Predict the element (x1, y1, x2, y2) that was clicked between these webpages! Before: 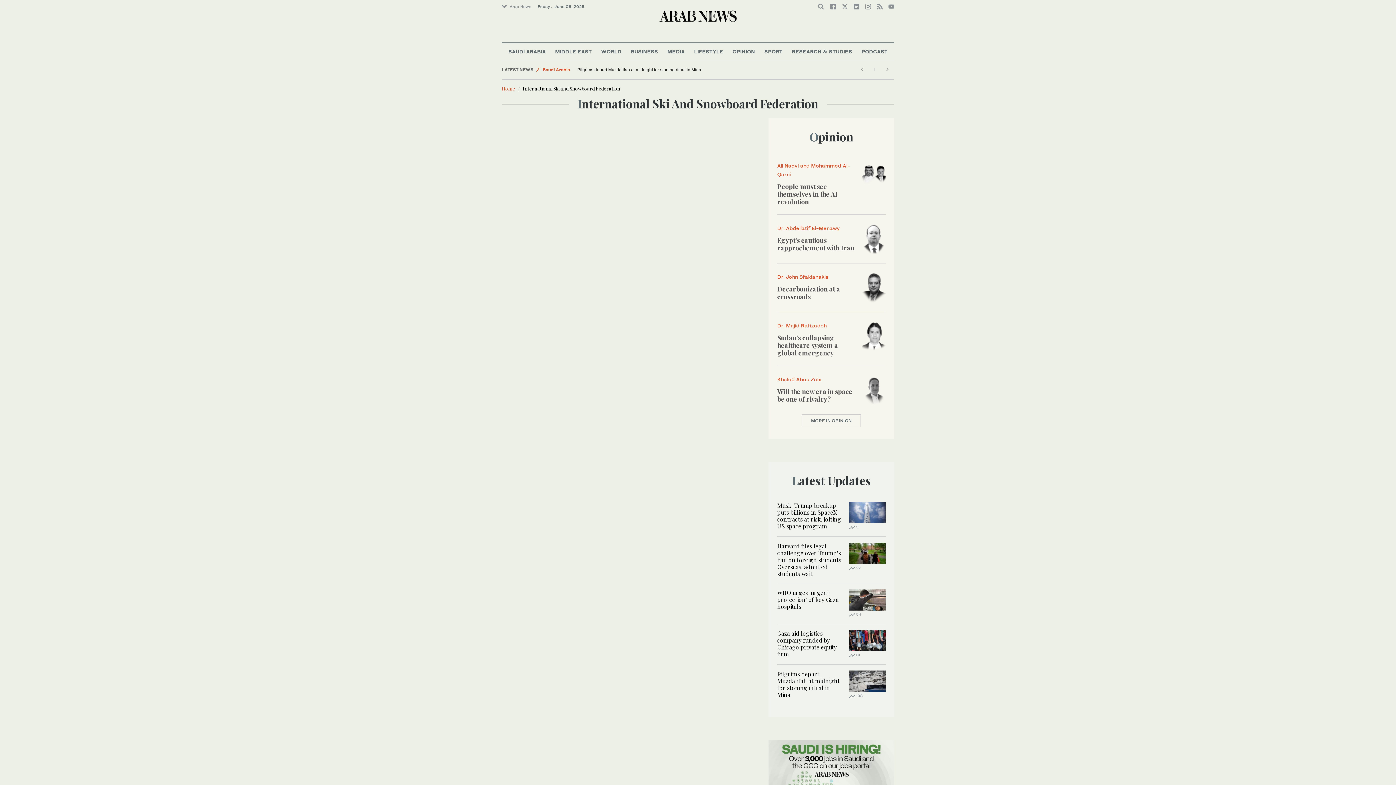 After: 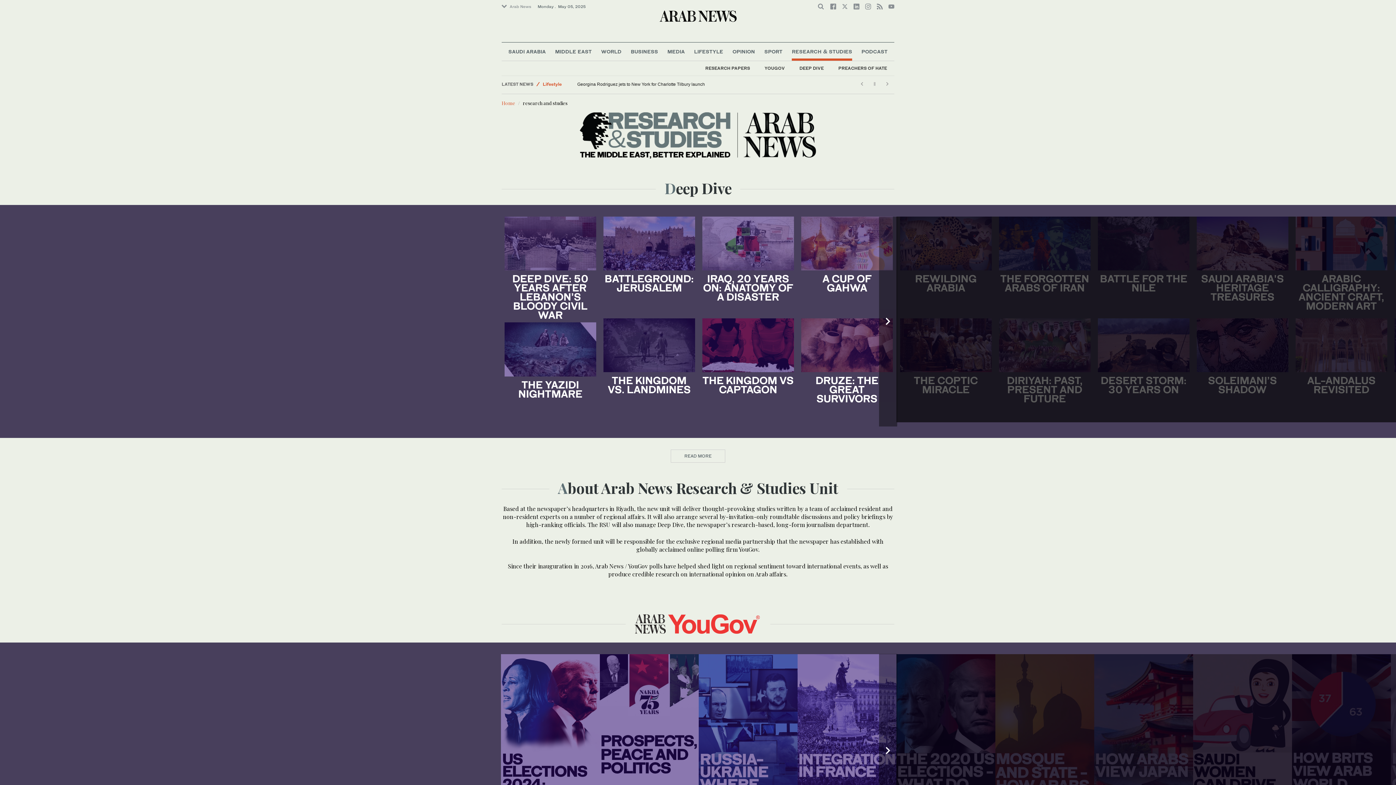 Action: label: RESEARCH & STUDIES bbox: (792, 42, 852, 60)